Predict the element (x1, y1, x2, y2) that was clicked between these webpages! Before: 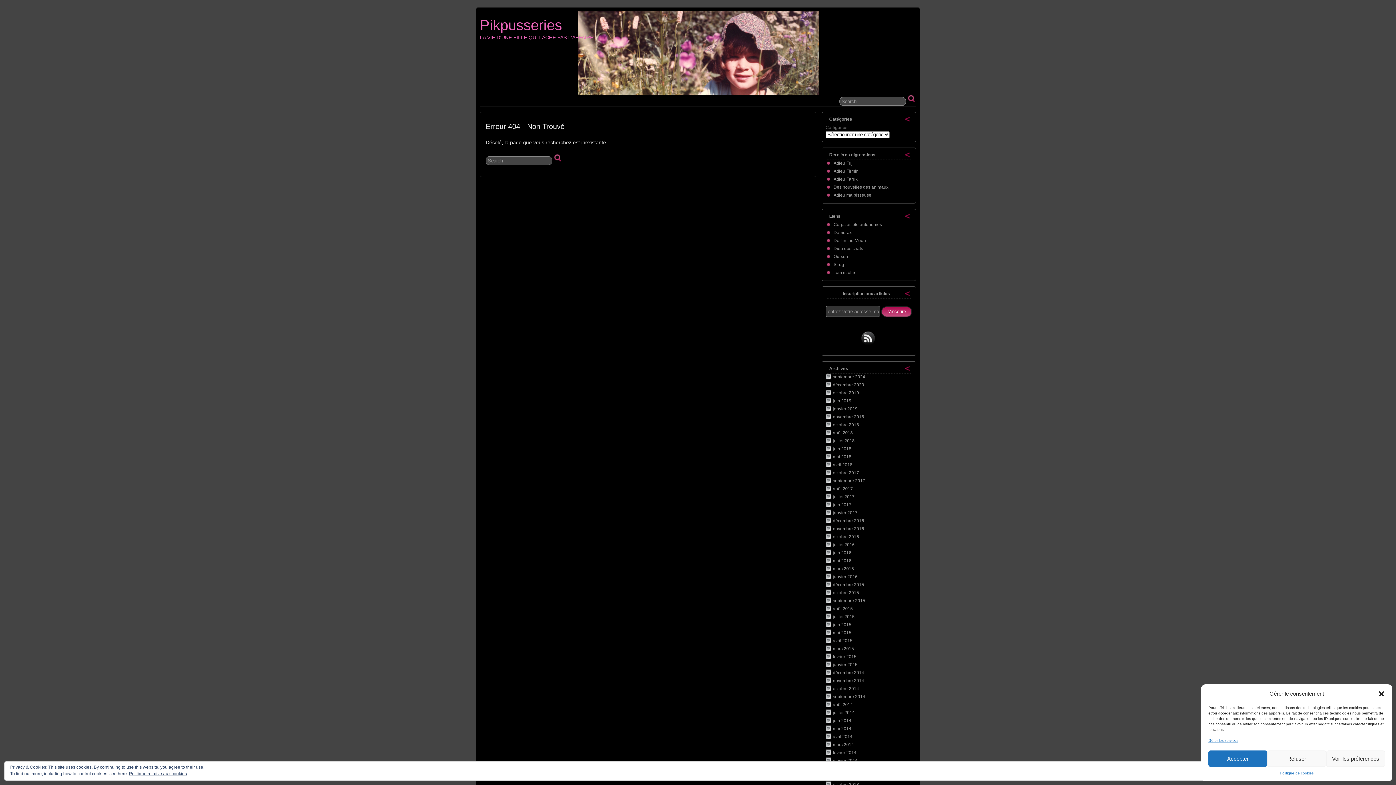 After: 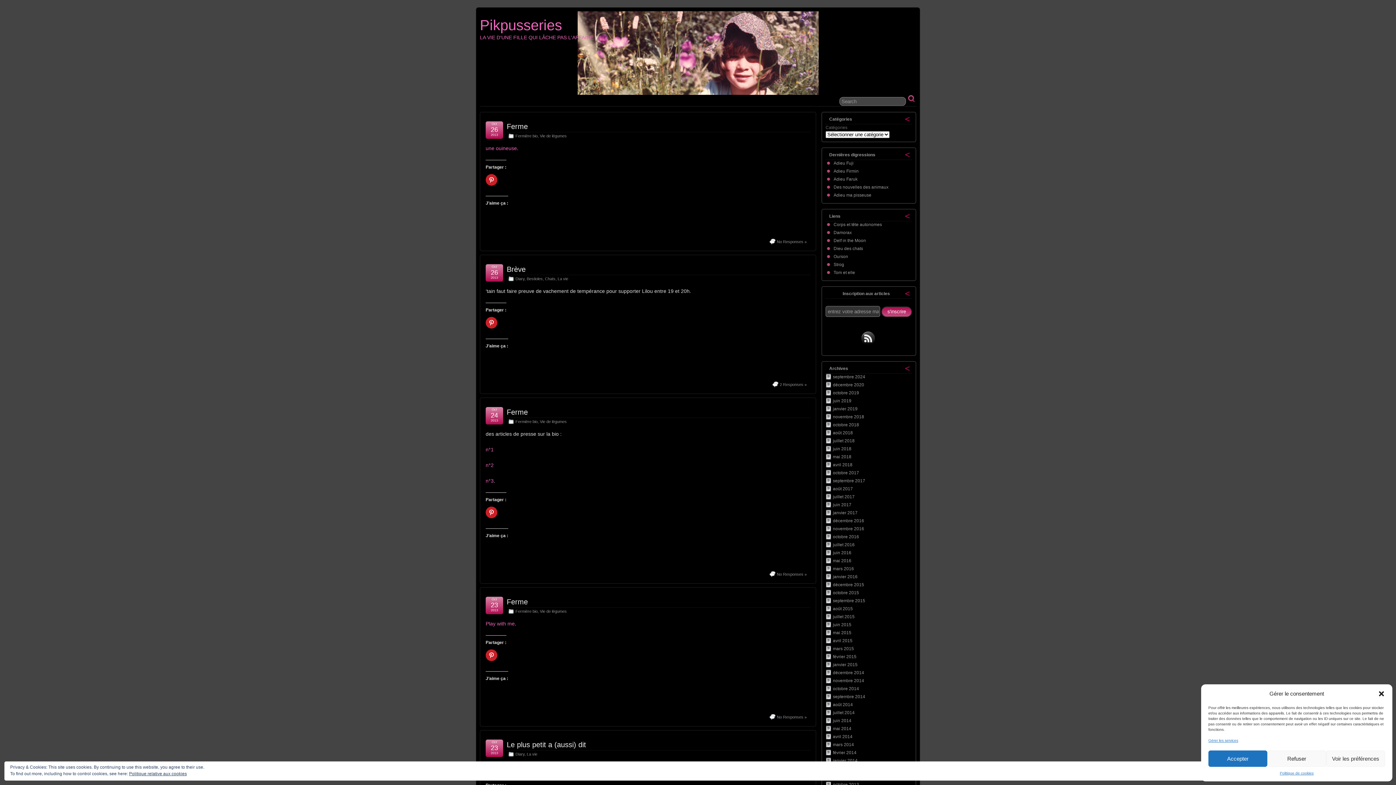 Action: bbox: (833, 782, 859, 787) label: octobre 2013